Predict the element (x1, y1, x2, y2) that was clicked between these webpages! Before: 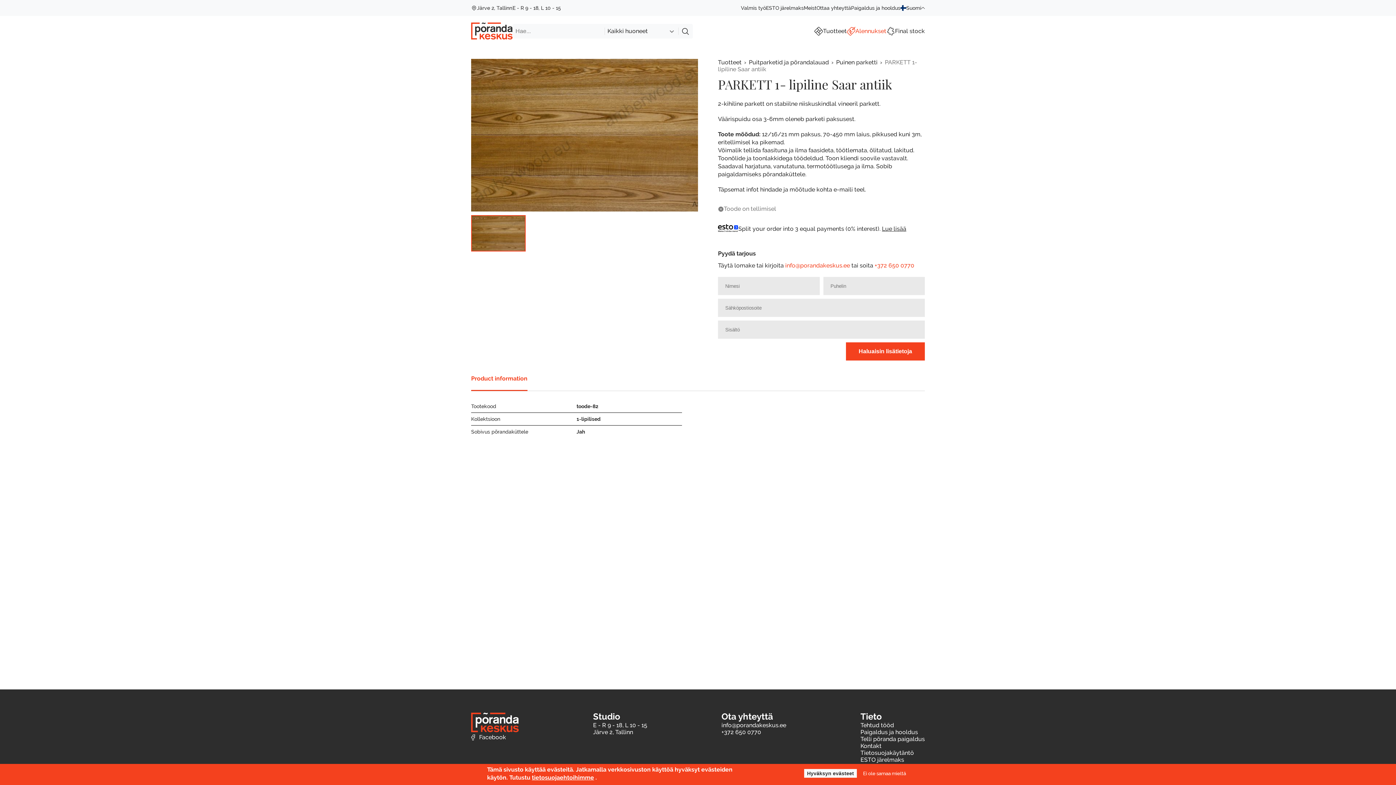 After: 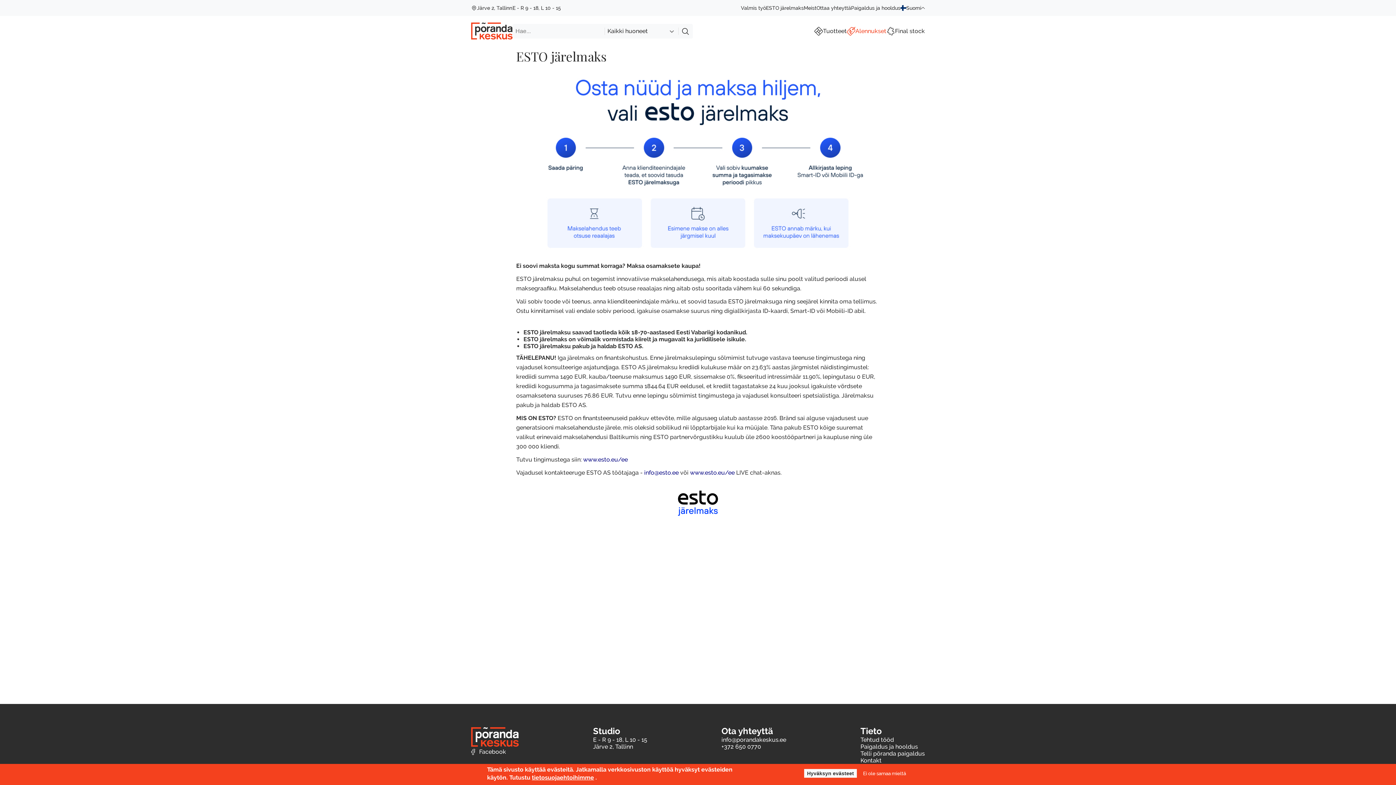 Action: label: ESTO järelmaks bbox: (766, 5, 804, 10)